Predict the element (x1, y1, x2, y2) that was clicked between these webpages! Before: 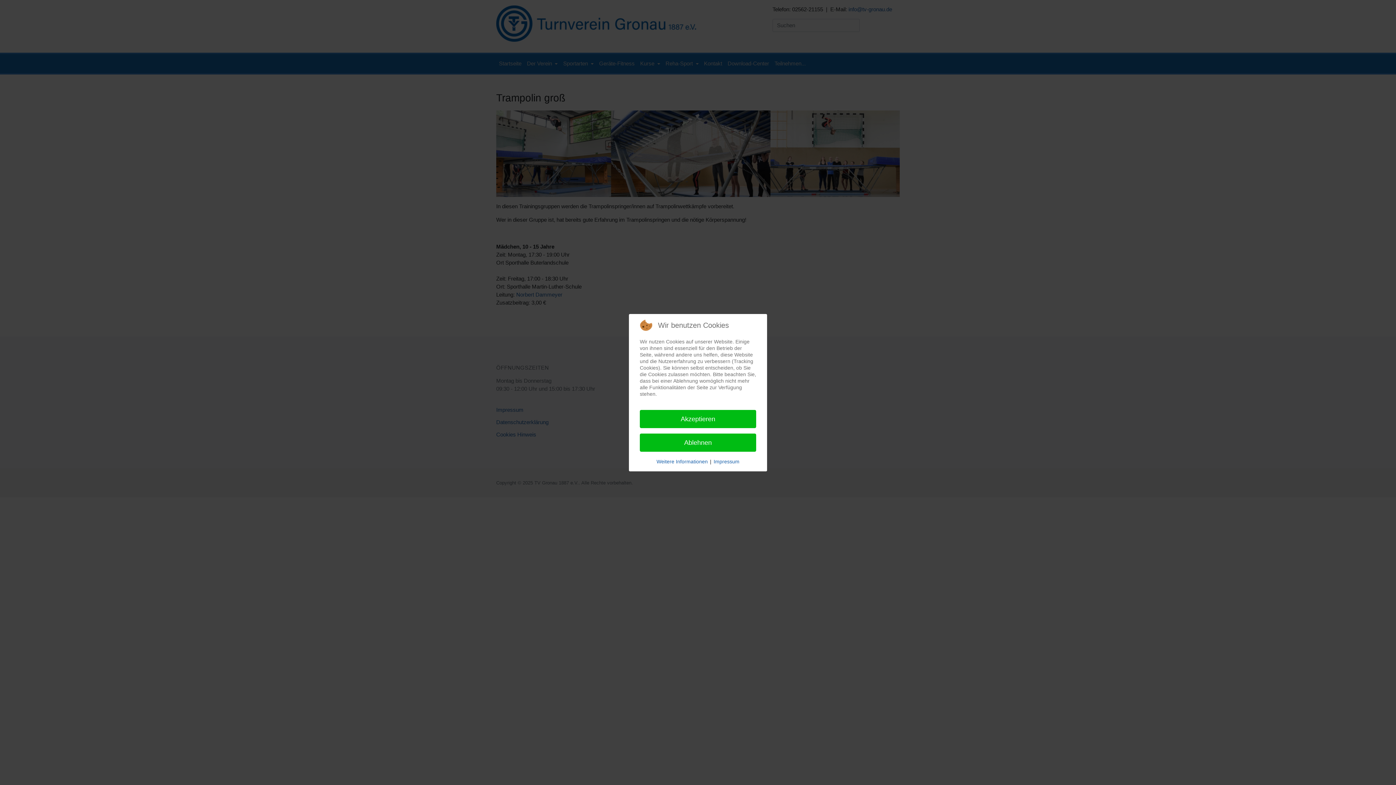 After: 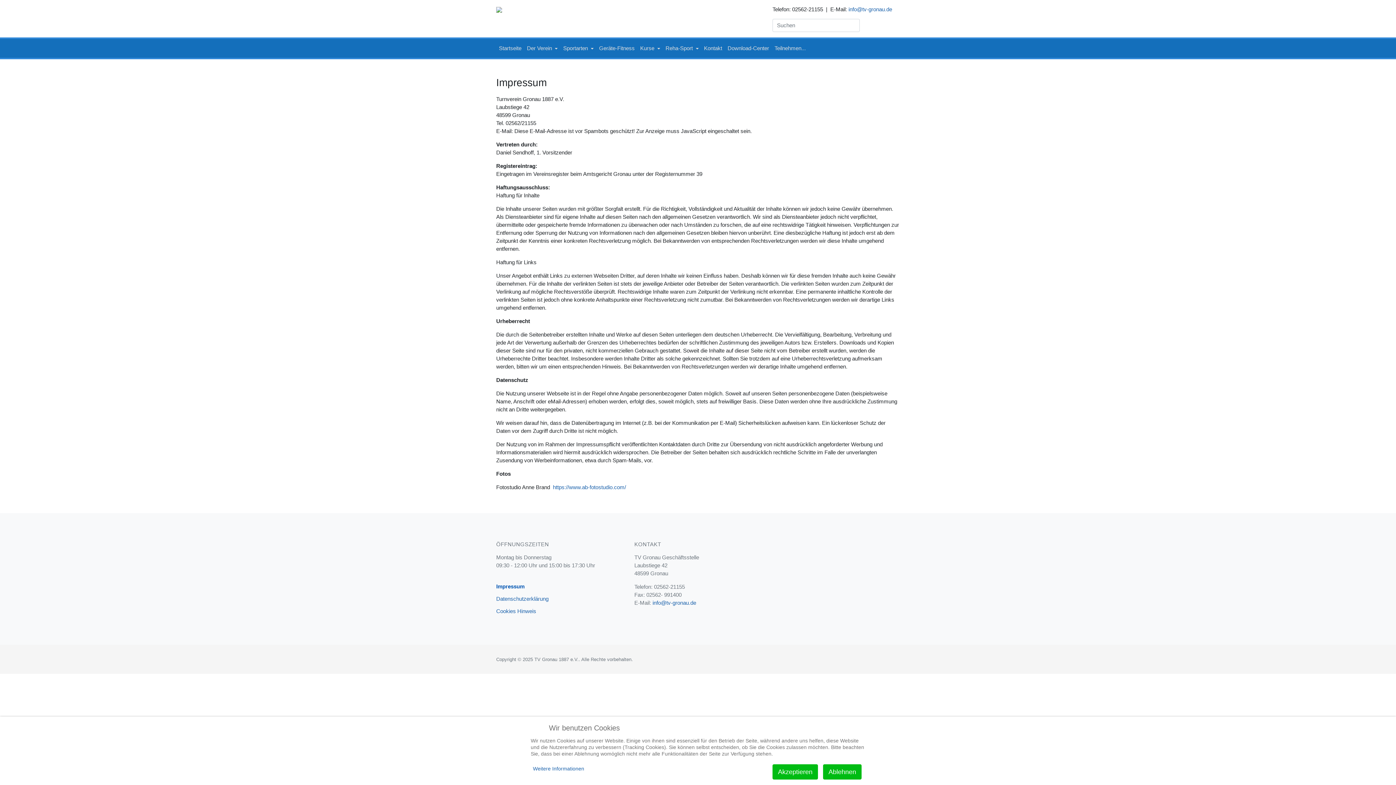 Action: bbox: (713, 458, 739, 465) label: Impressum